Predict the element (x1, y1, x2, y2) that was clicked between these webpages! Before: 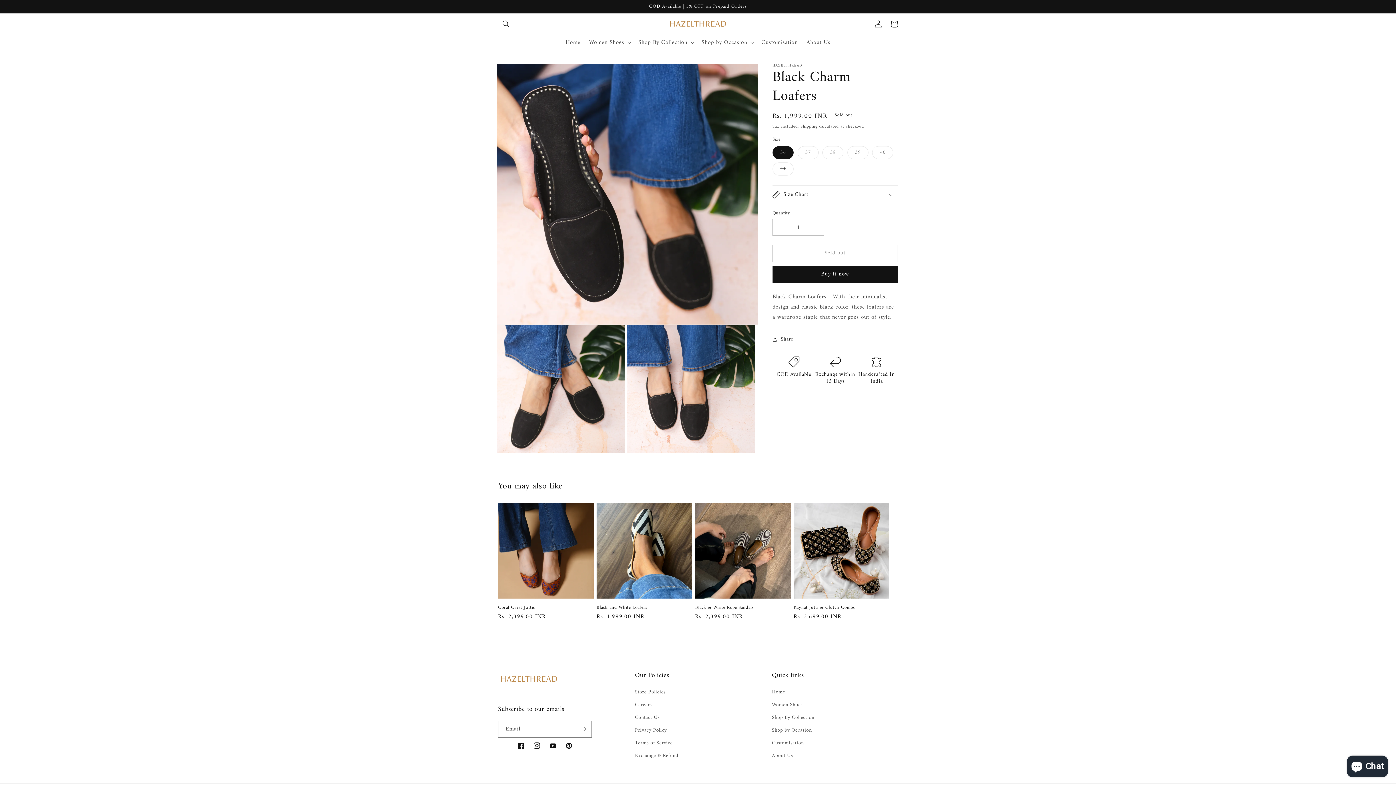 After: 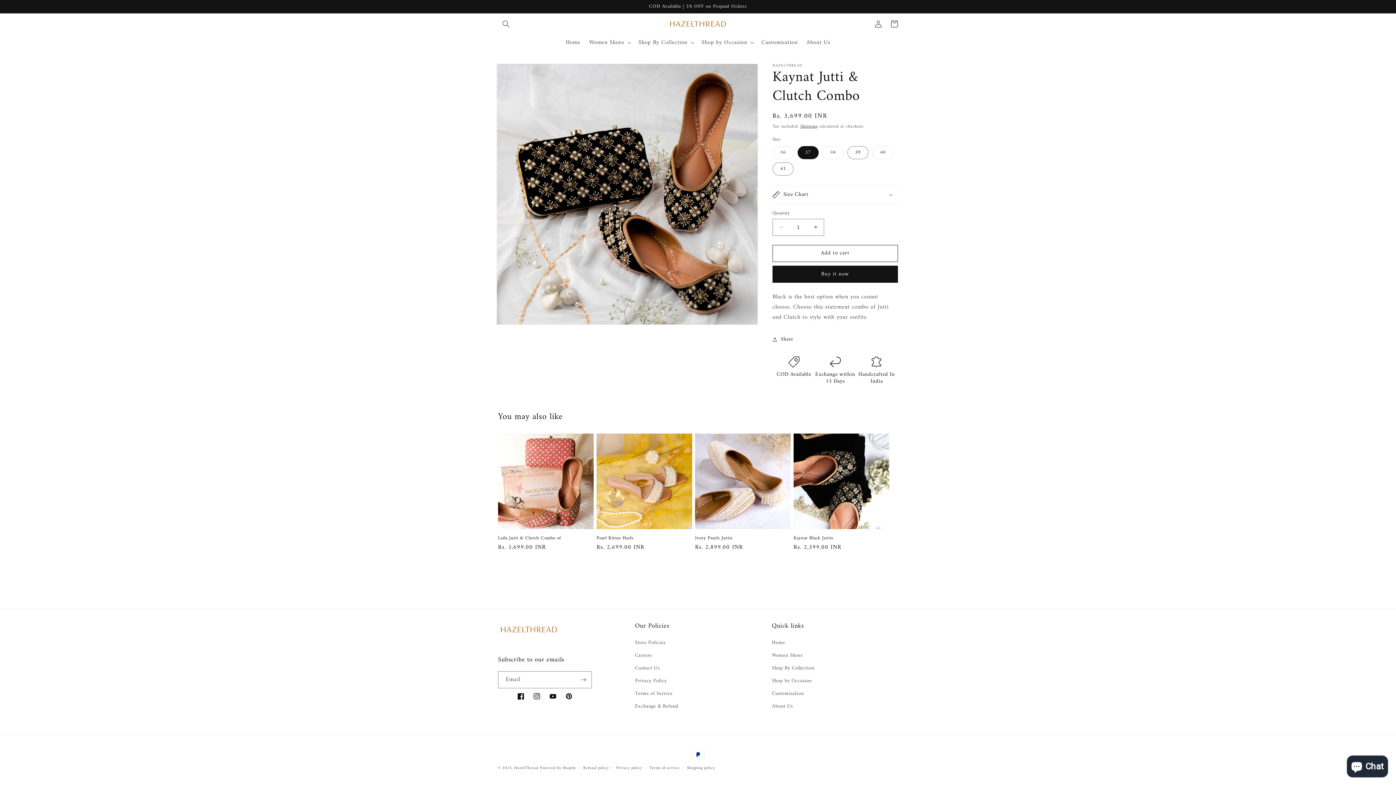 Action: label: Kaynat Jutti & Clutch Combo bbox: (793, 605, 889, 611)